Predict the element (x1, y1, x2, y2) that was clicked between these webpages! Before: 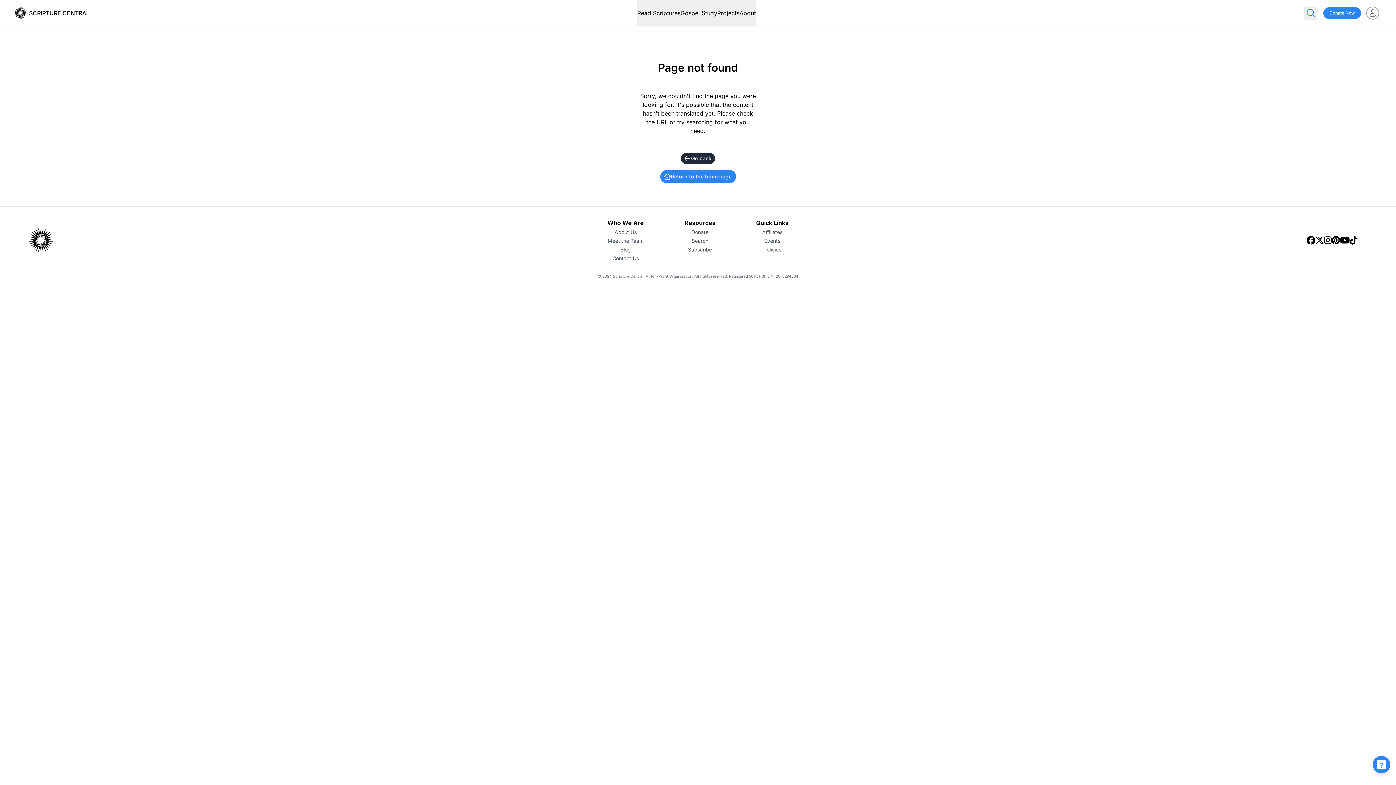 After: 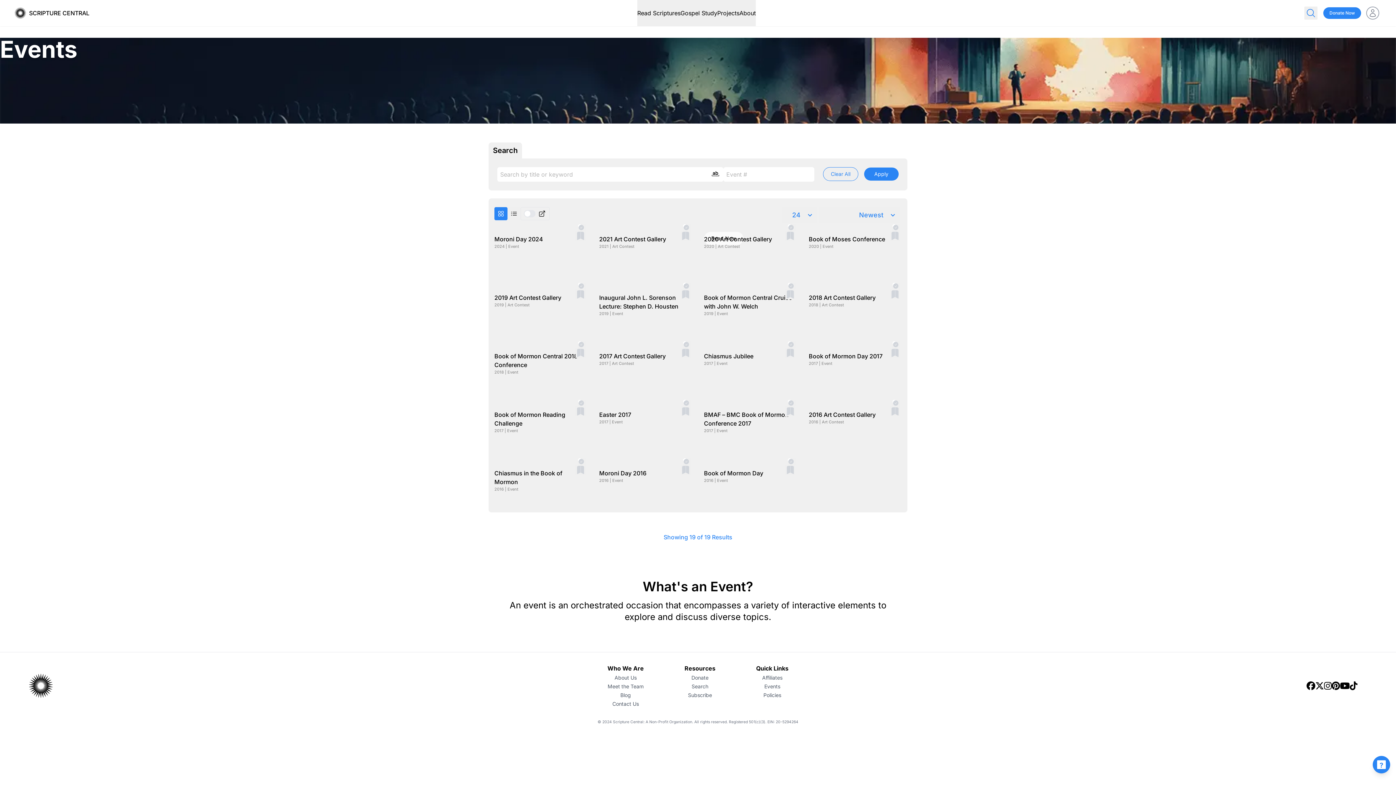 Action: bbox: (764, 237, 780, 244) label: Events